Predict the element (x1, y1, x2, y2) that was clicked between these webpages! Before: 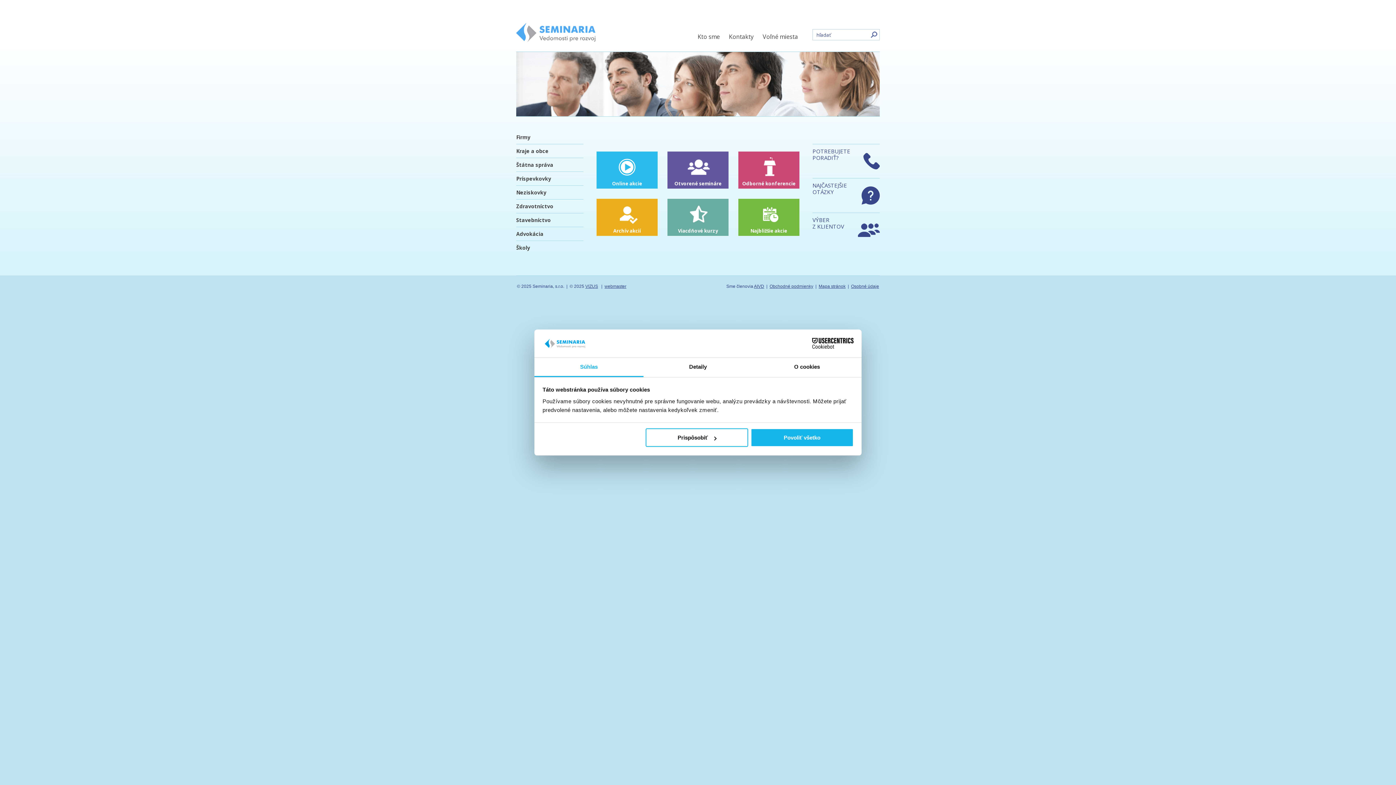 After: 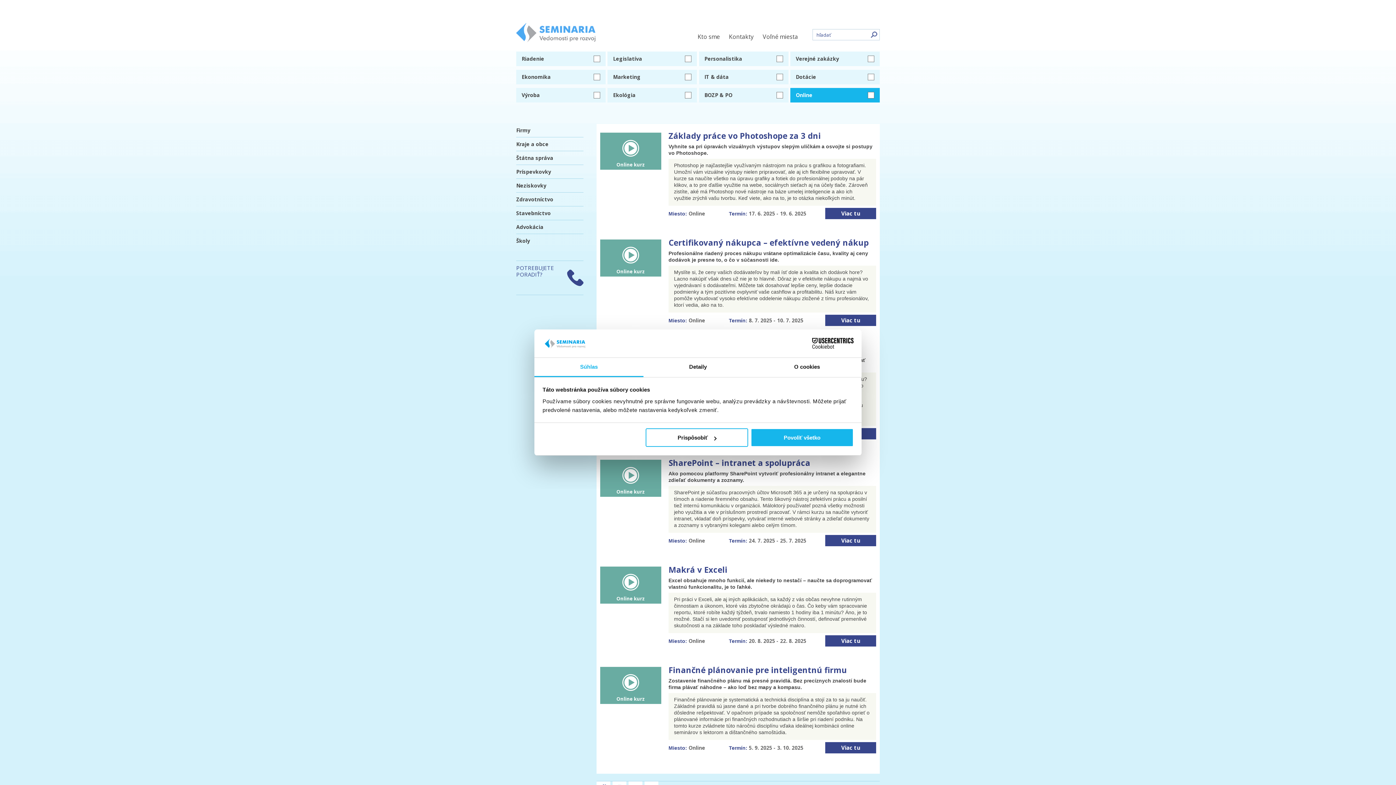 Action: label: Viacdňové kurzy bbox: (667, 198, 728, 236)